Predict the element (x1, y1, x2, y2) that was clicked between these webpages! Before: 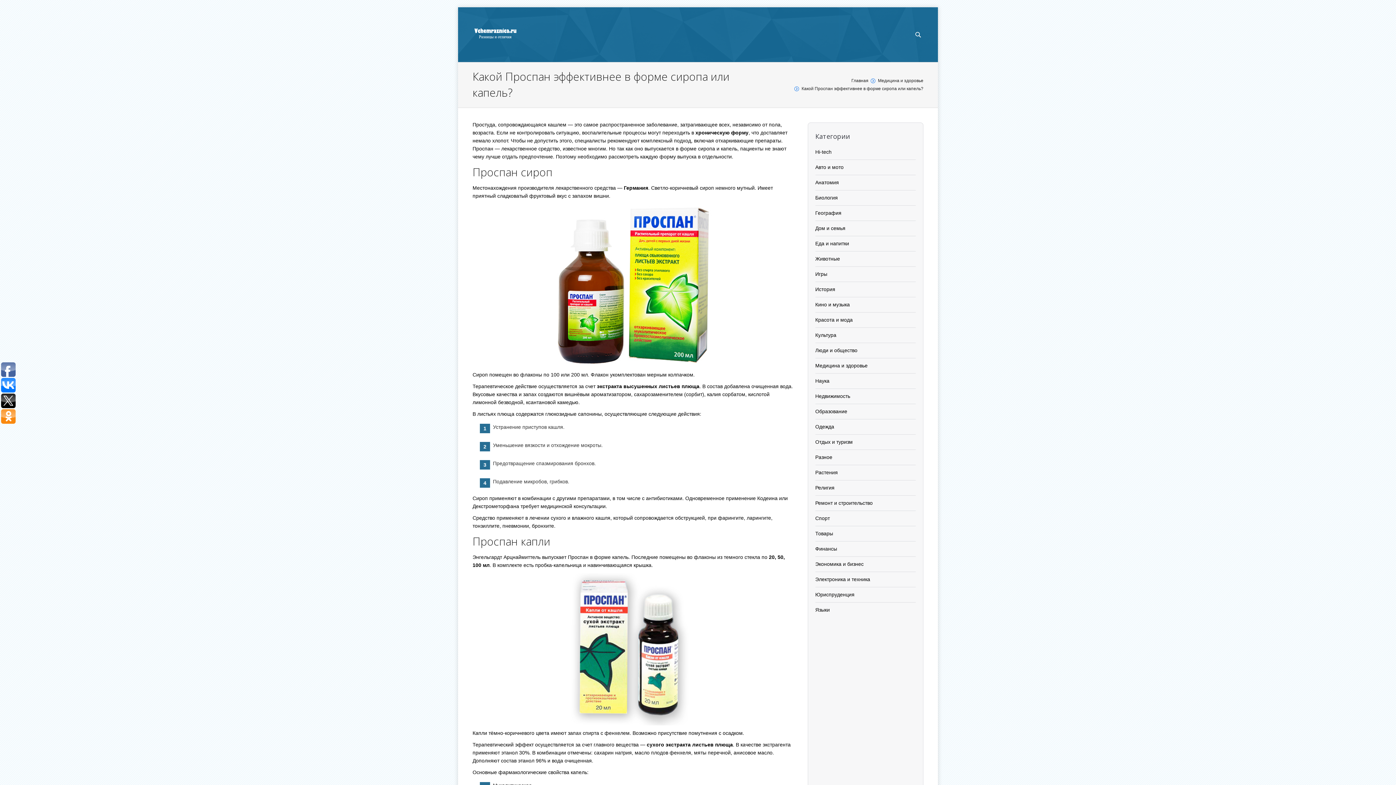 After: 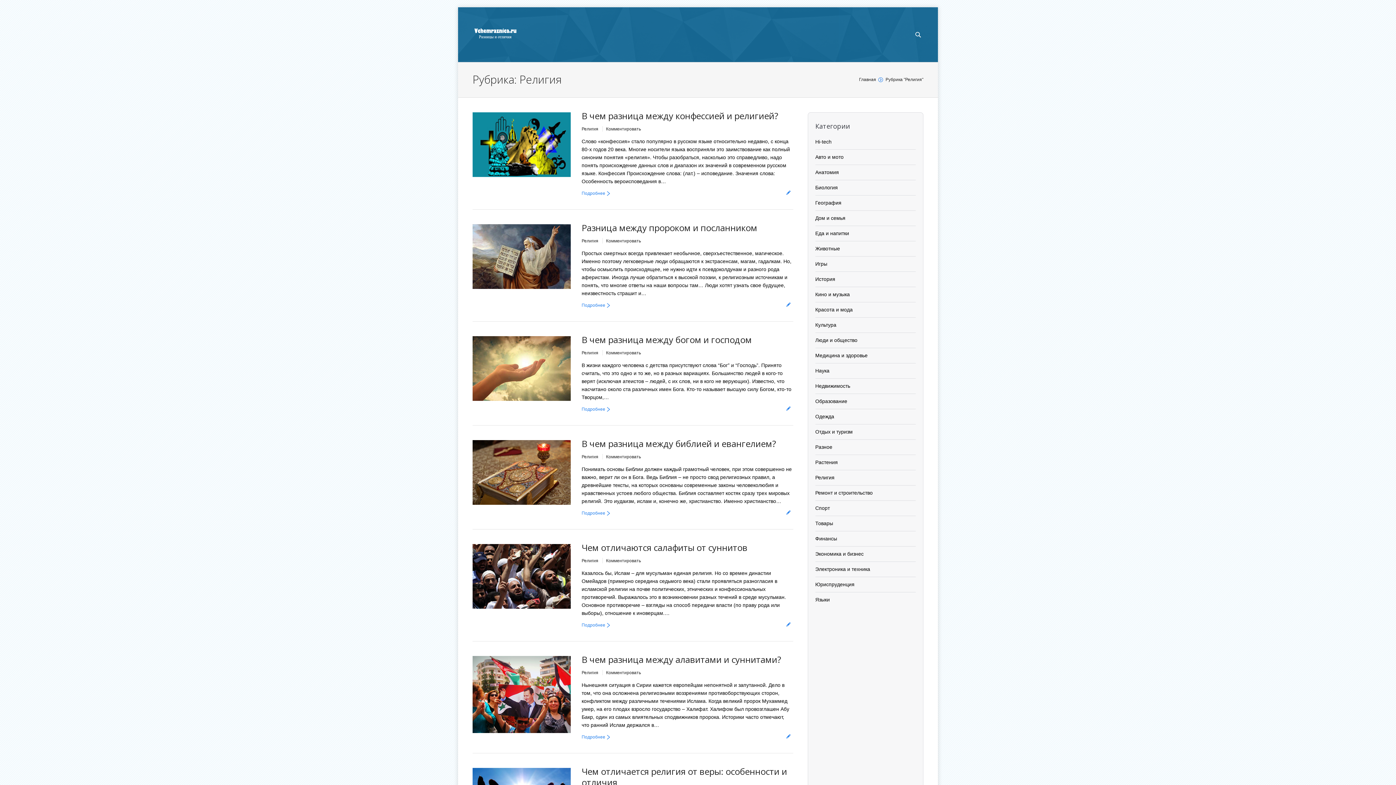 Action: bbox: (815, 485, 834, 490) label: Религия